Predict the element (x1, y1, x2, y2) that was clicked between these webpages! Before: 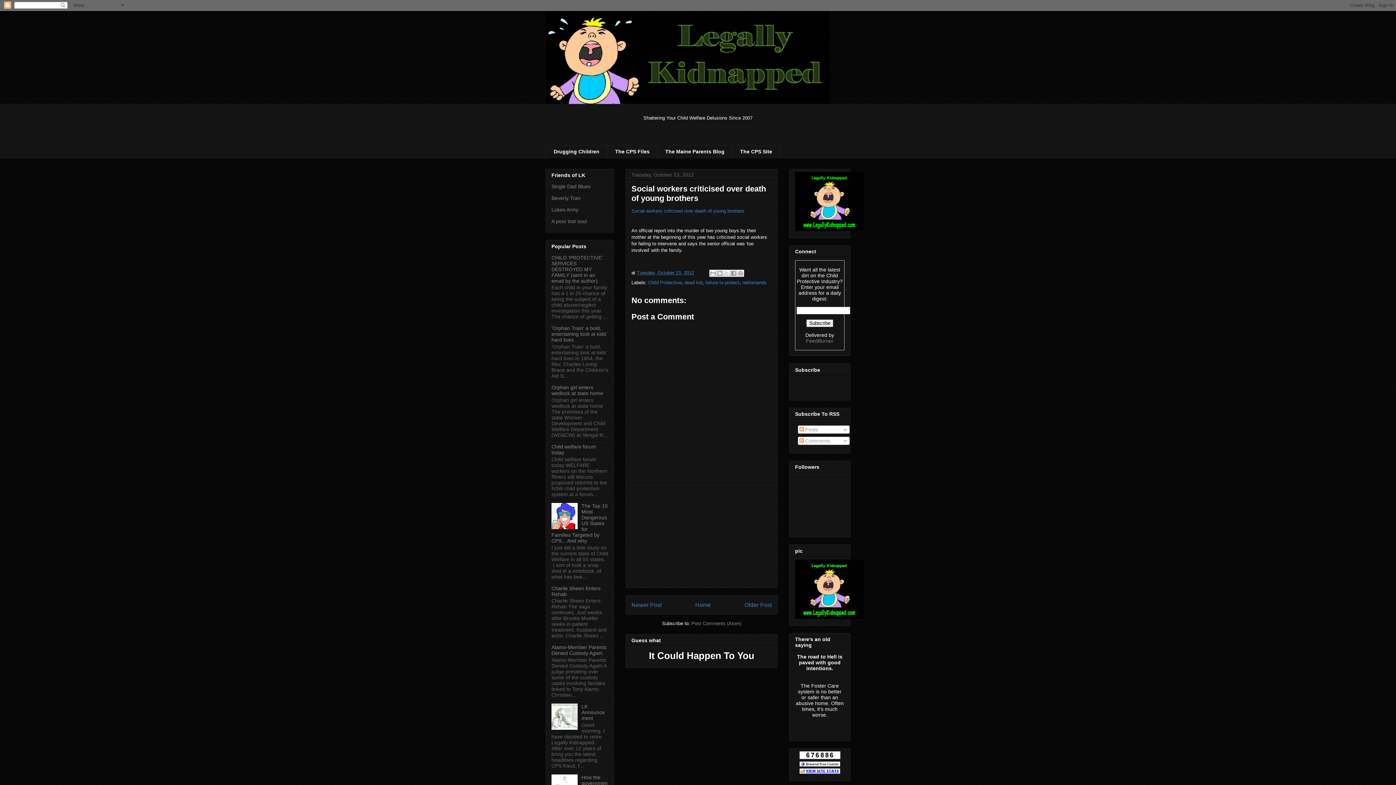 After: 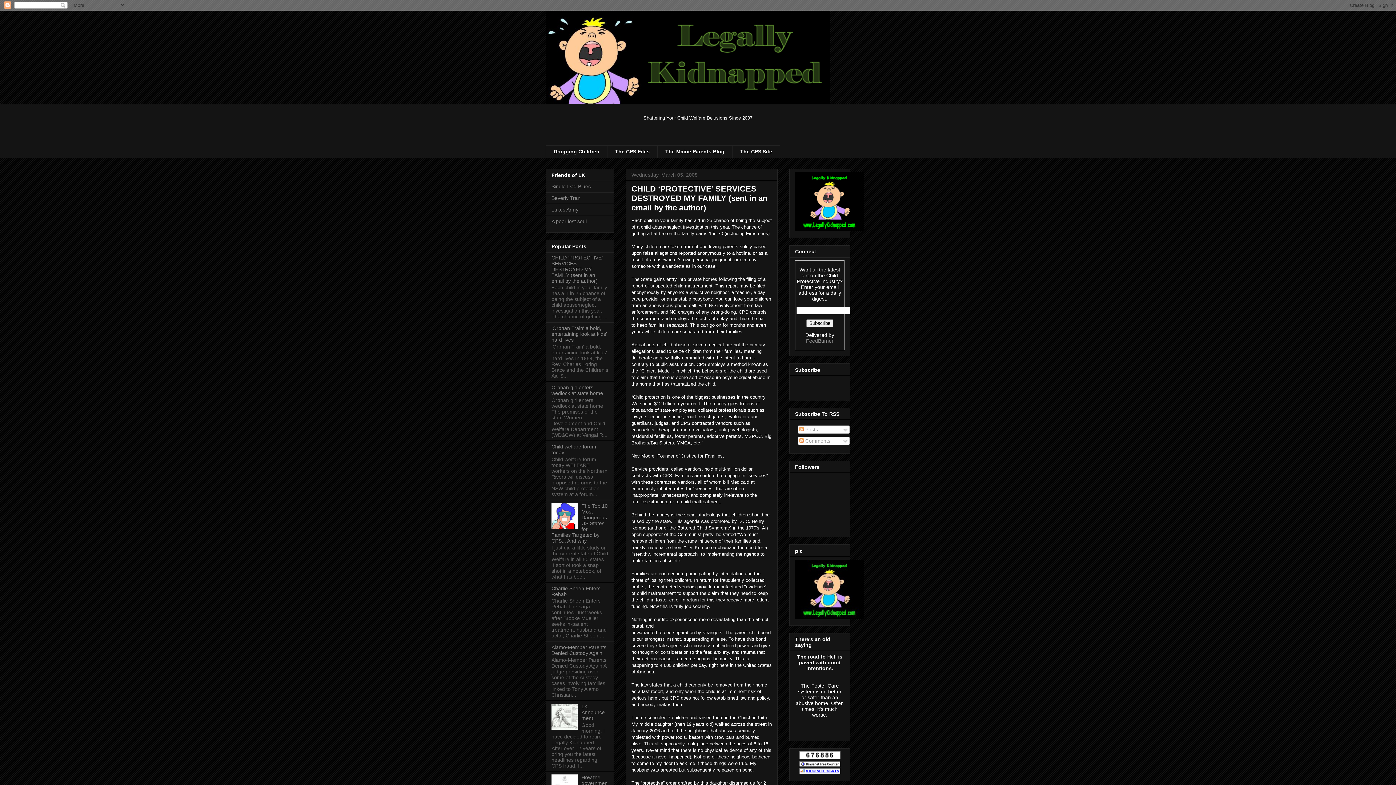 Action: bbox: (551, 254, 602, 283) label: CHILD ‘PROTECTIVE’ SERVICES DESTROYED MY FAMILY (sent in an email by the author)